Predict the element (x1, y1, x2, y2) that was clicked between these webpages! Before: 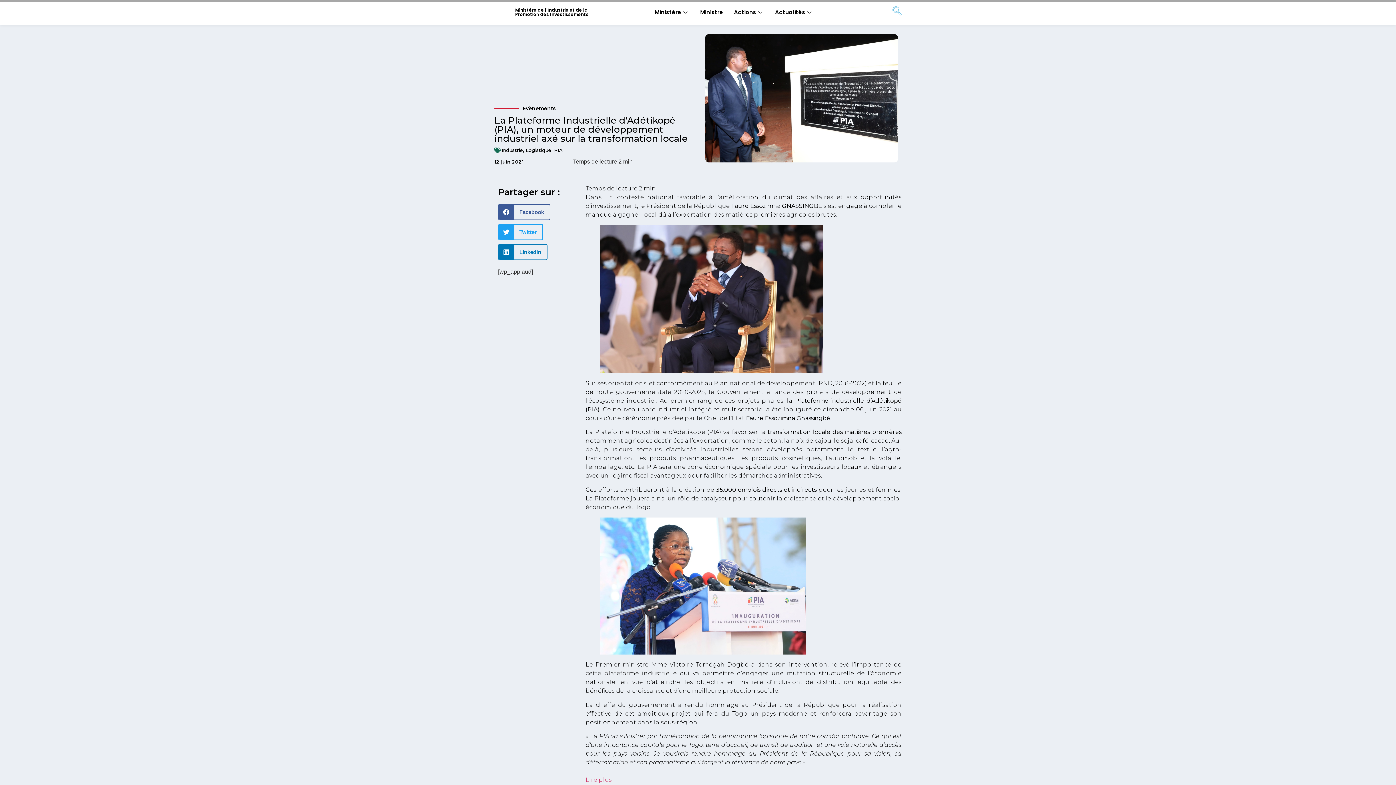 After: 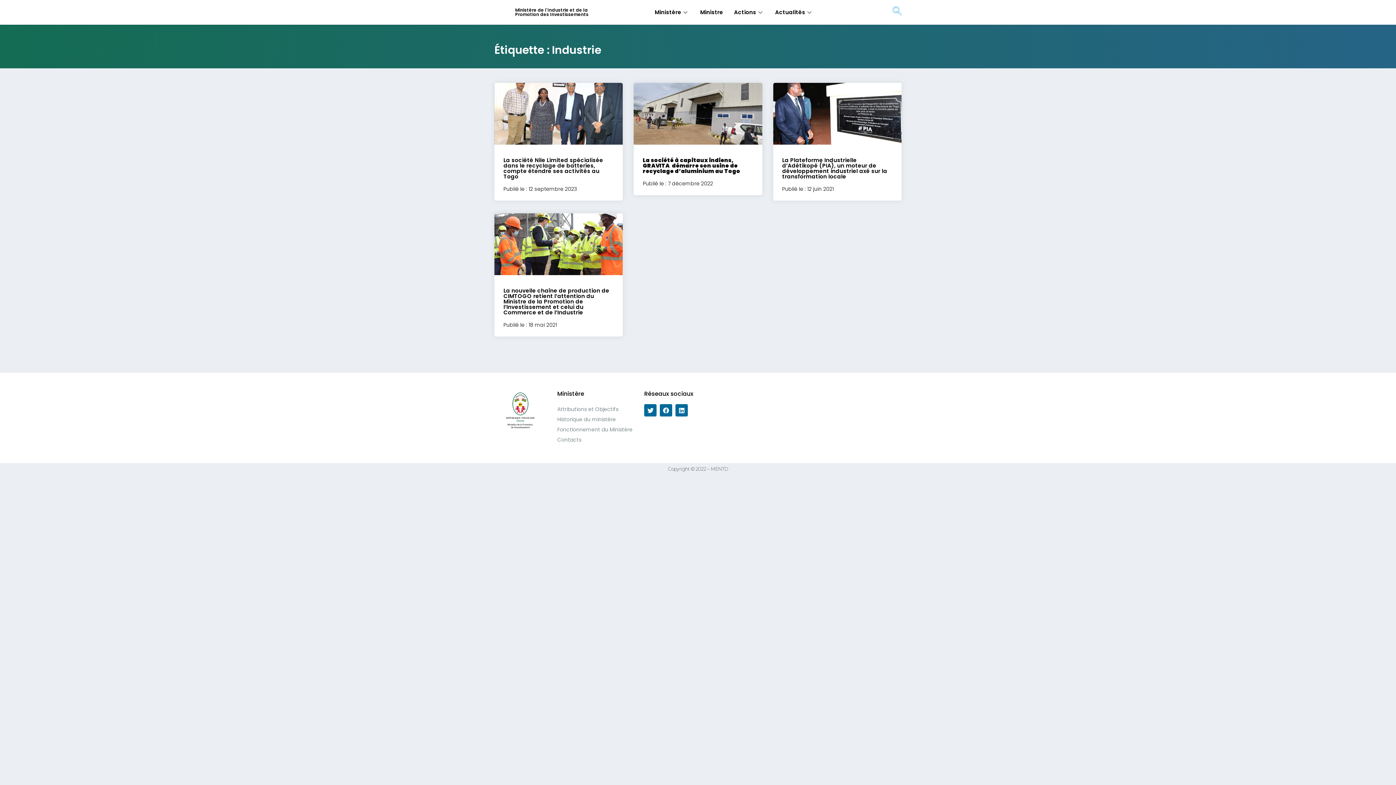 Action: label: Industrie bbox: (501, 147, 523, 153)